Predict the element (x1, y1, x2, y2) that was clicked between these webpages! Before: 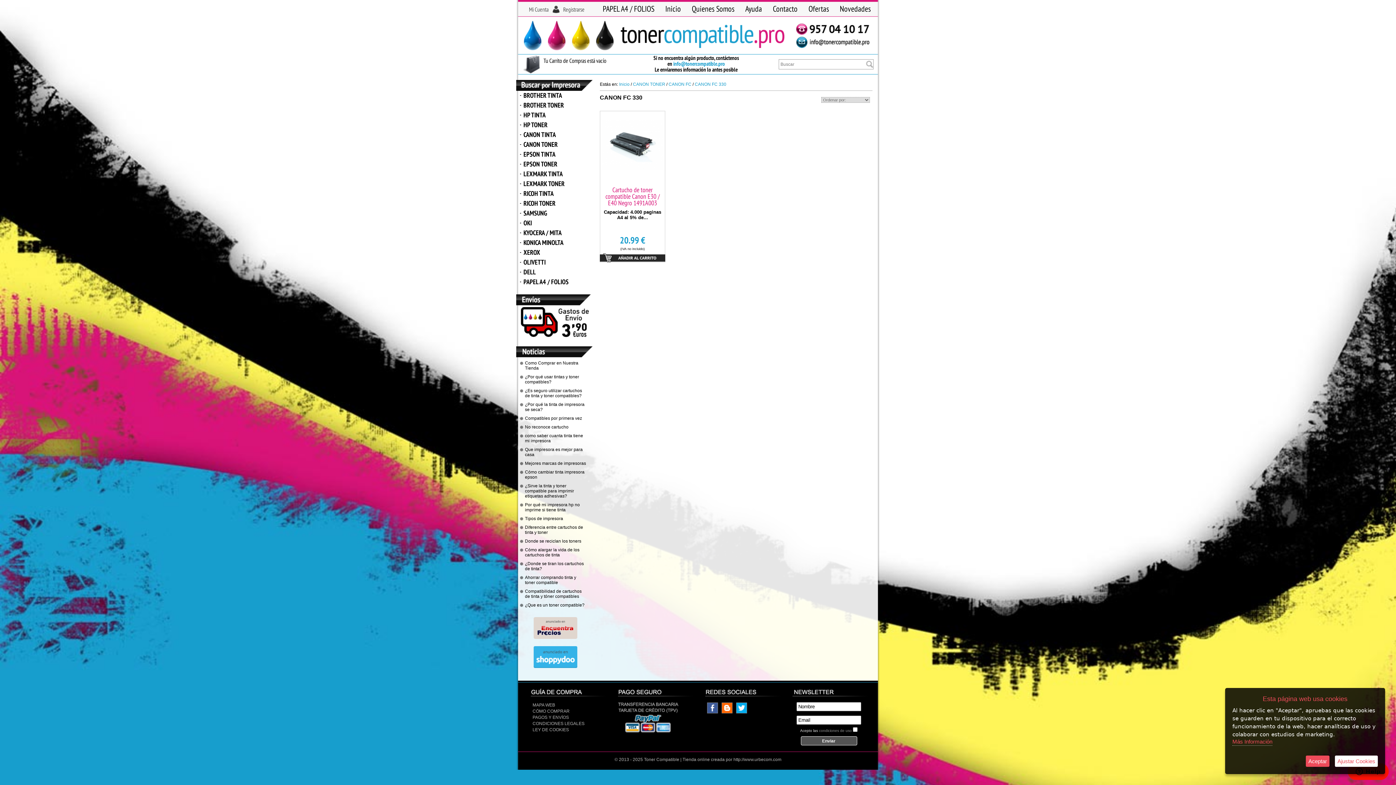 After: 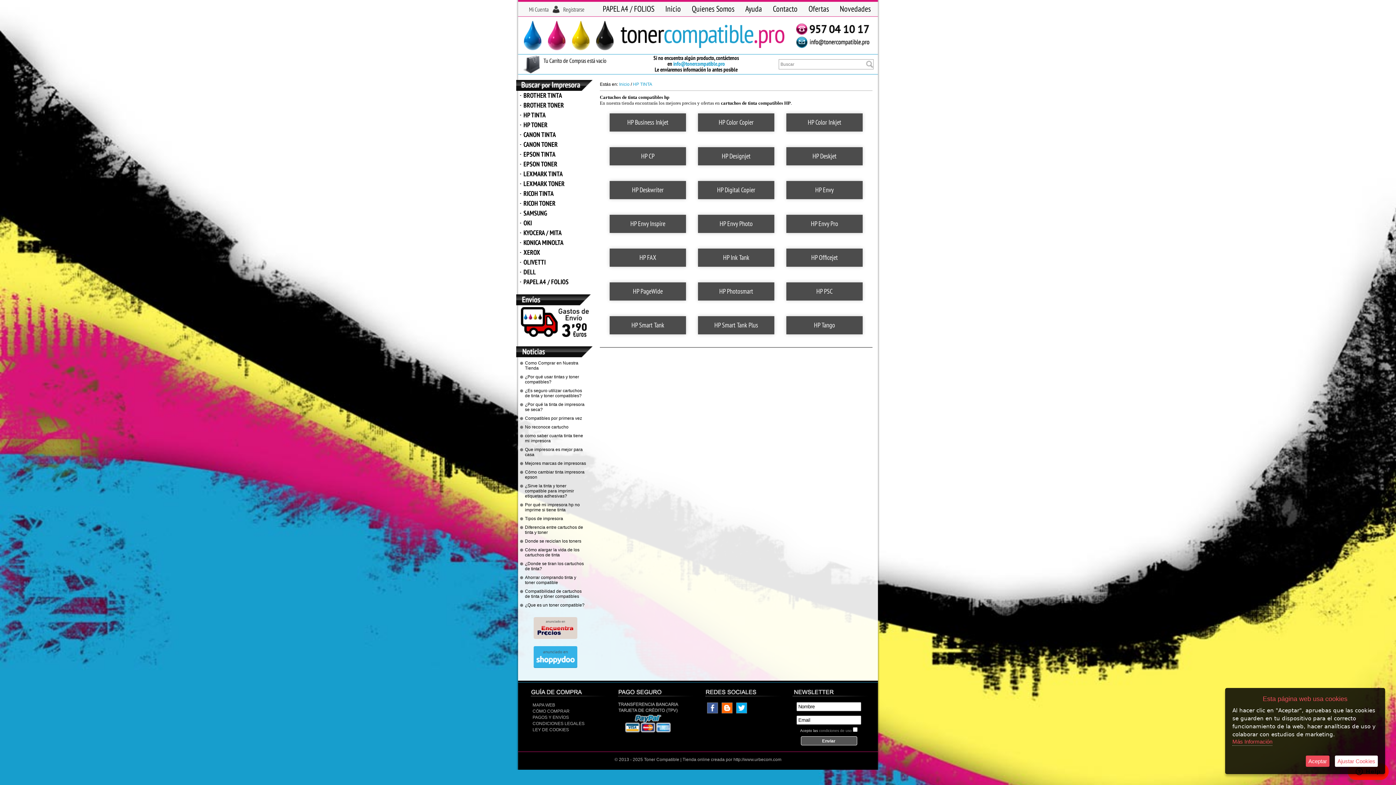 Action: label: HP TINTA bbox: (518, 110, 589, 120)